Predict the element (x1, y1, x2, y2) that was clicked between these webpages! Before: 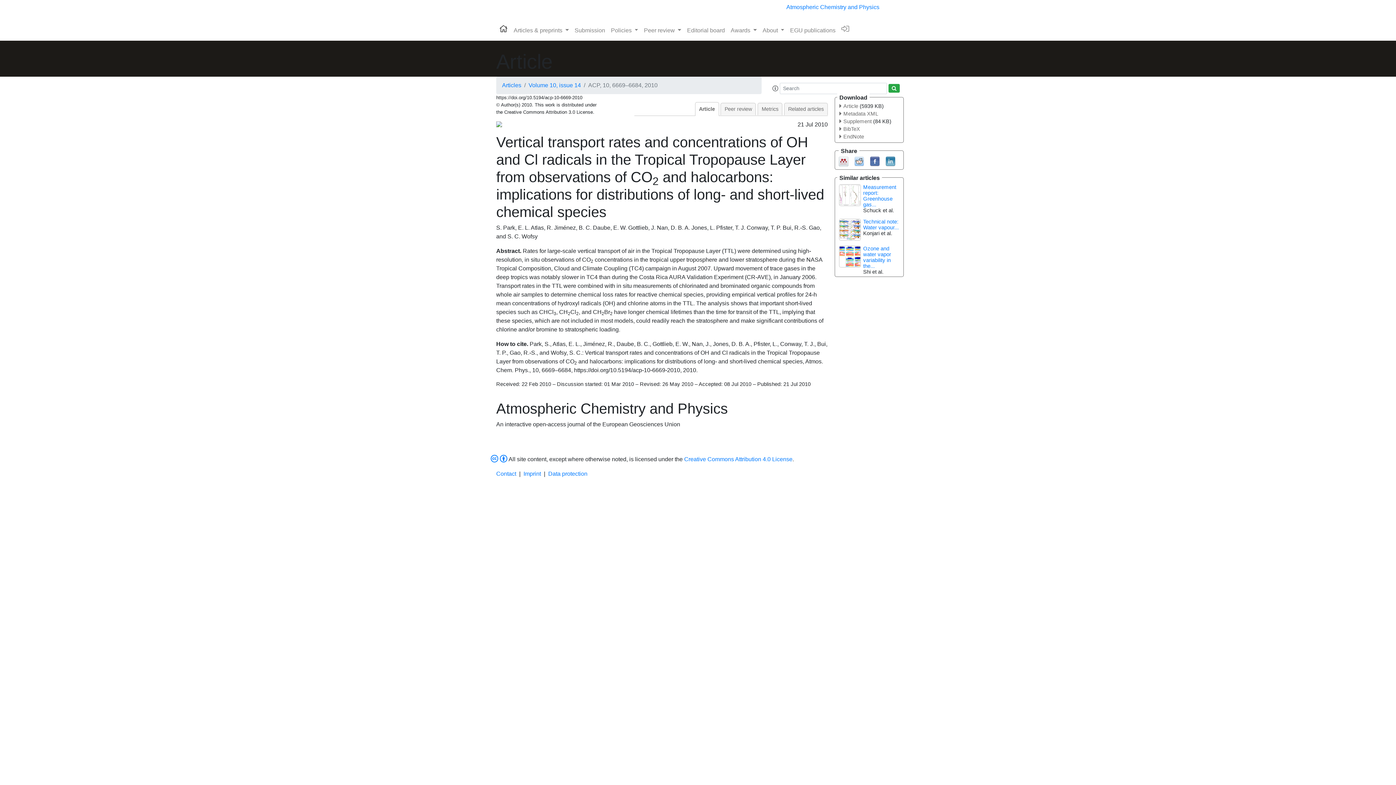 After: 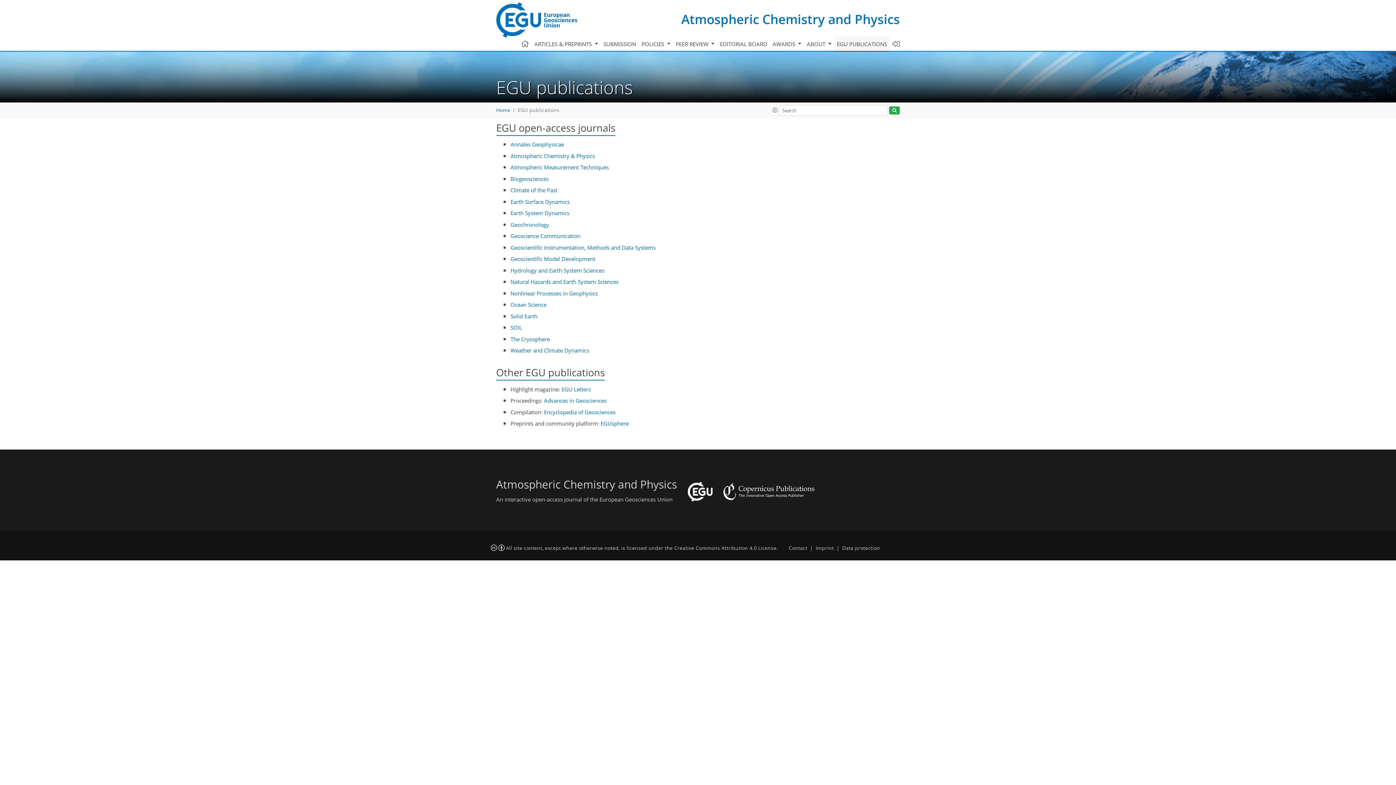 Action: label: EGU publications bbox: (787, 23, 838, 37)